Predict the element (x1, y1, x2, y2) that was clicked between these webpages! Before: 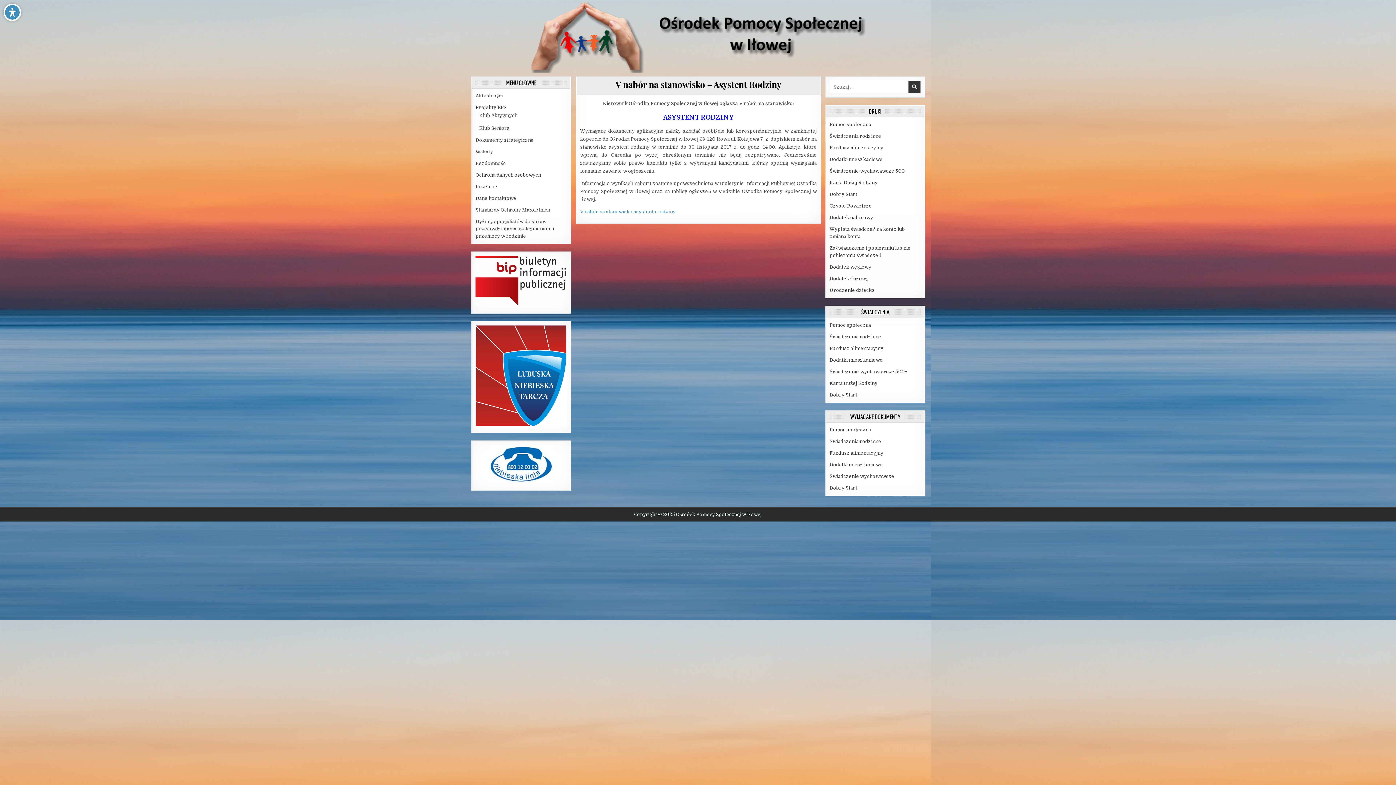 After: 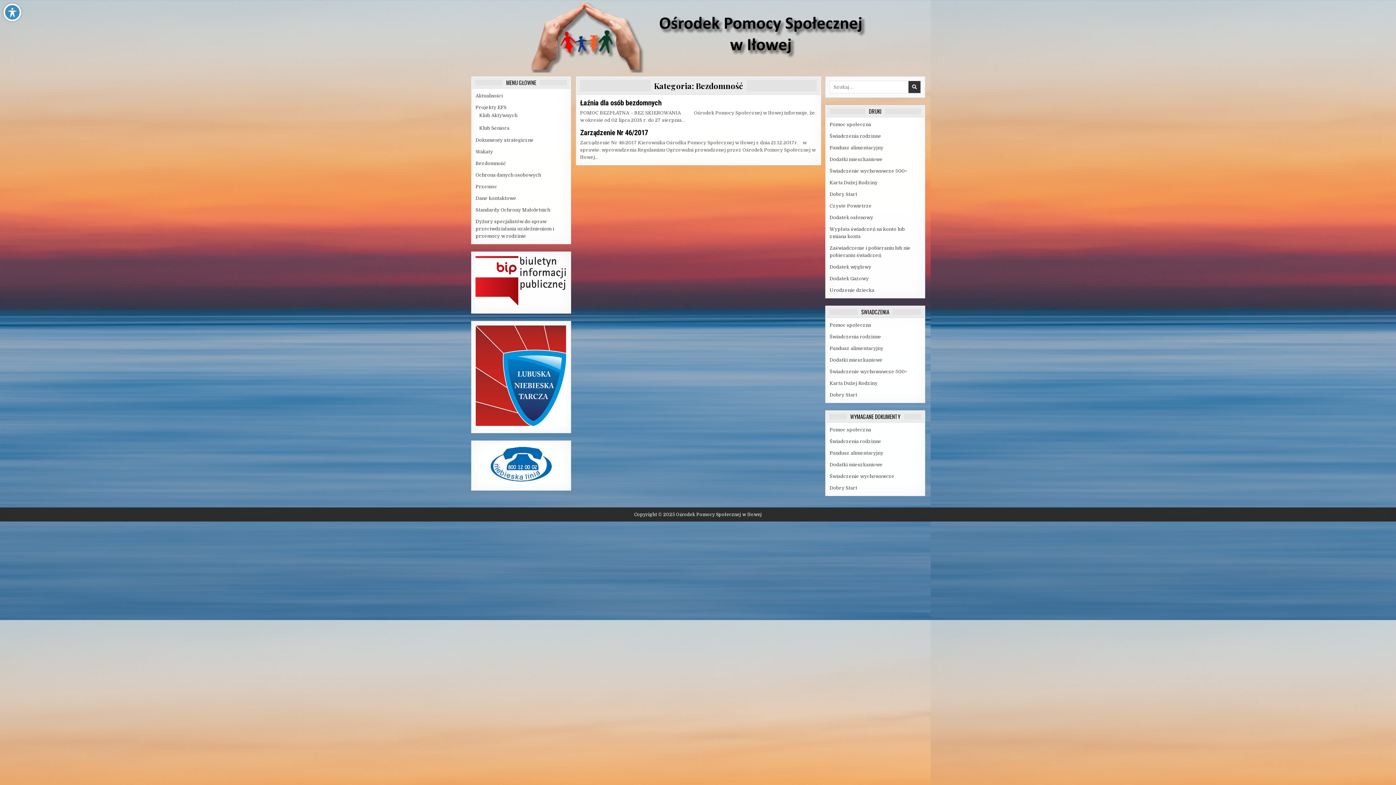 Action: label: Bezdomność bbox: (475, 160, 505, 166)